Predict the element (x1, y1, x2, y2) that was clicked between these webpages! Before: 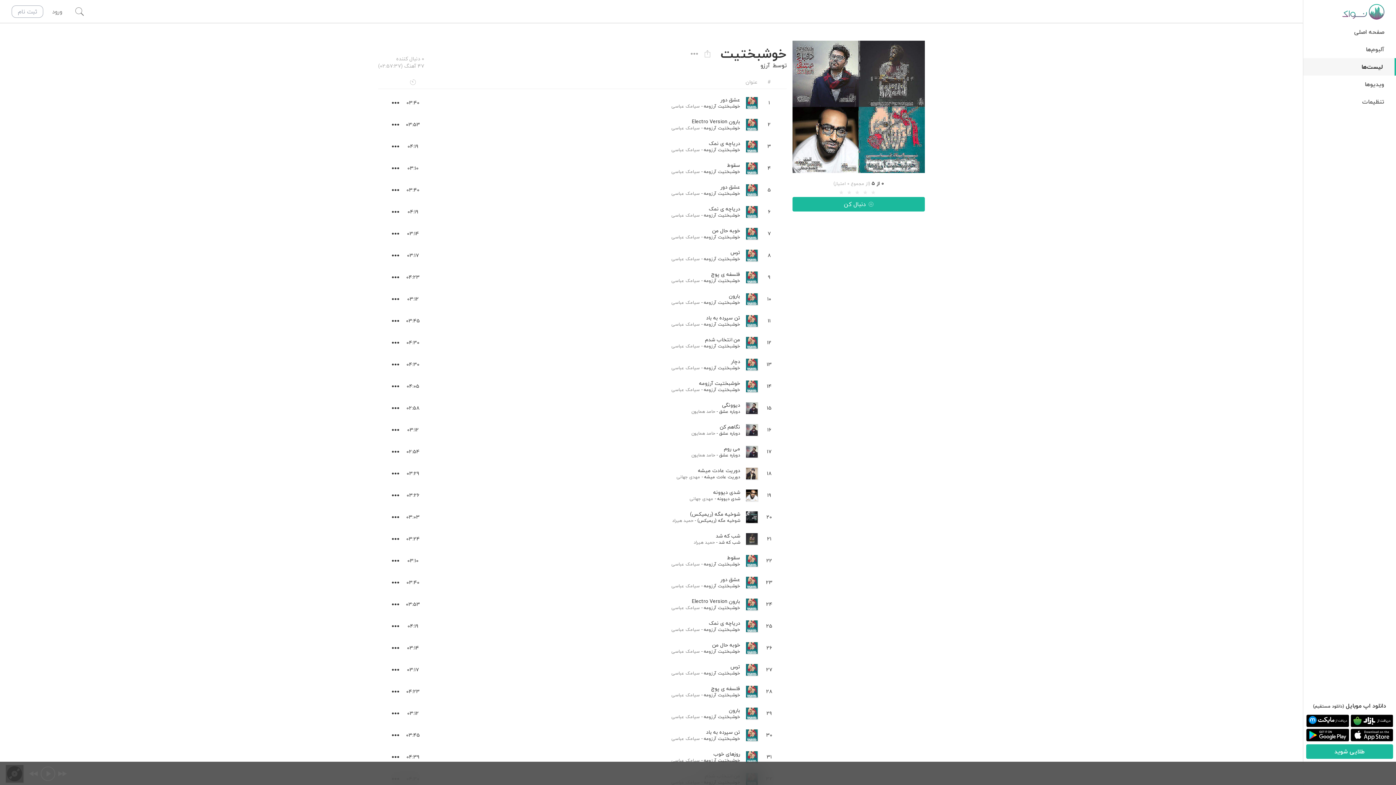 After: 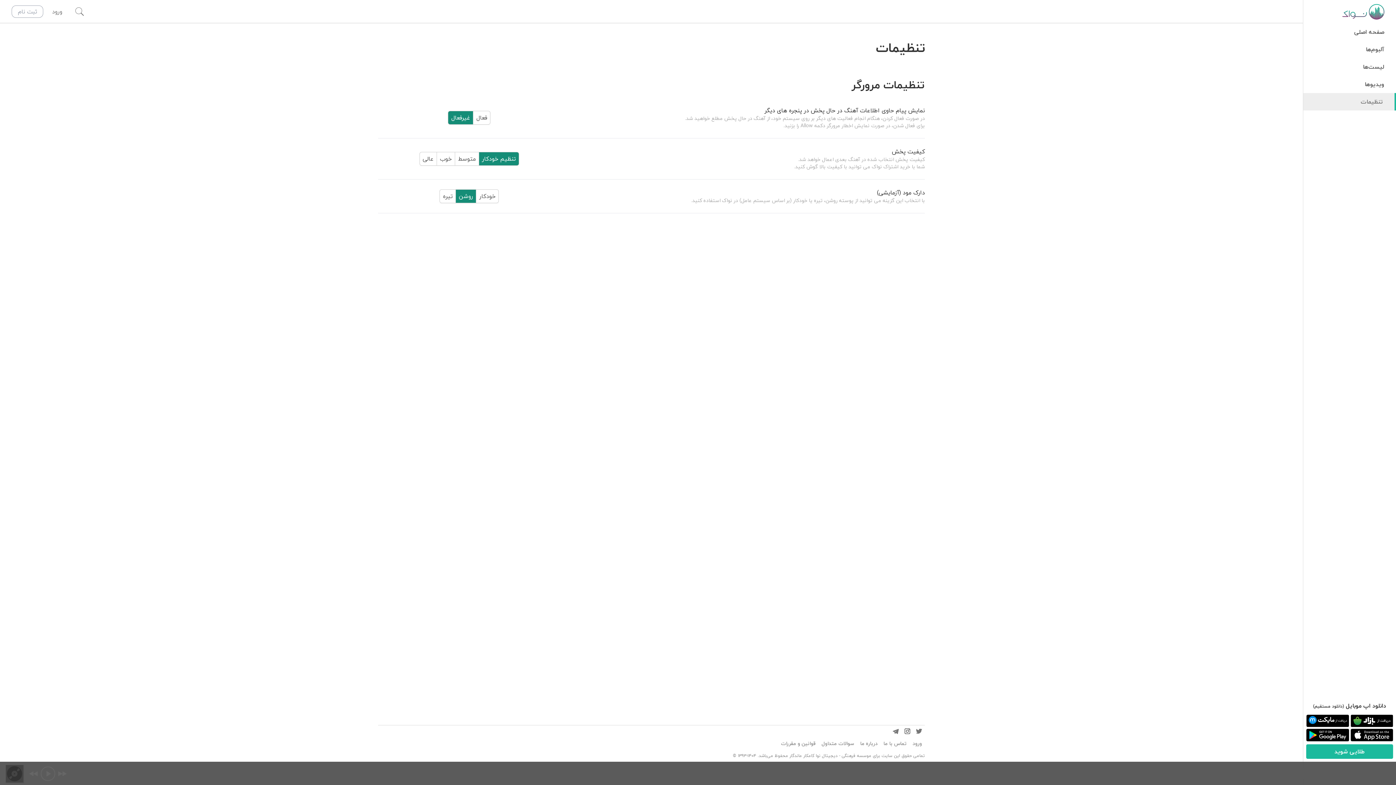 Action: bbox: (1303, 93, 1396, 110) label: تنظیمات